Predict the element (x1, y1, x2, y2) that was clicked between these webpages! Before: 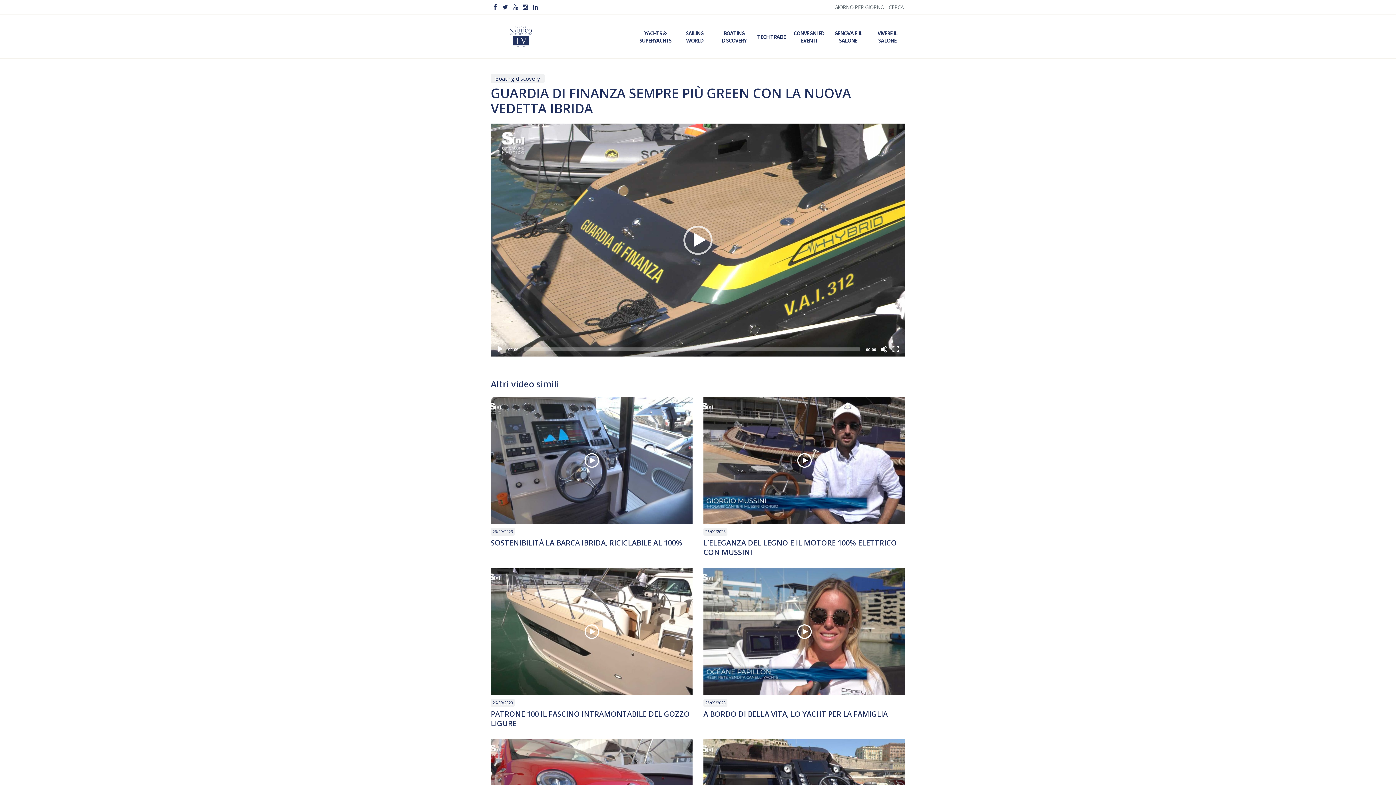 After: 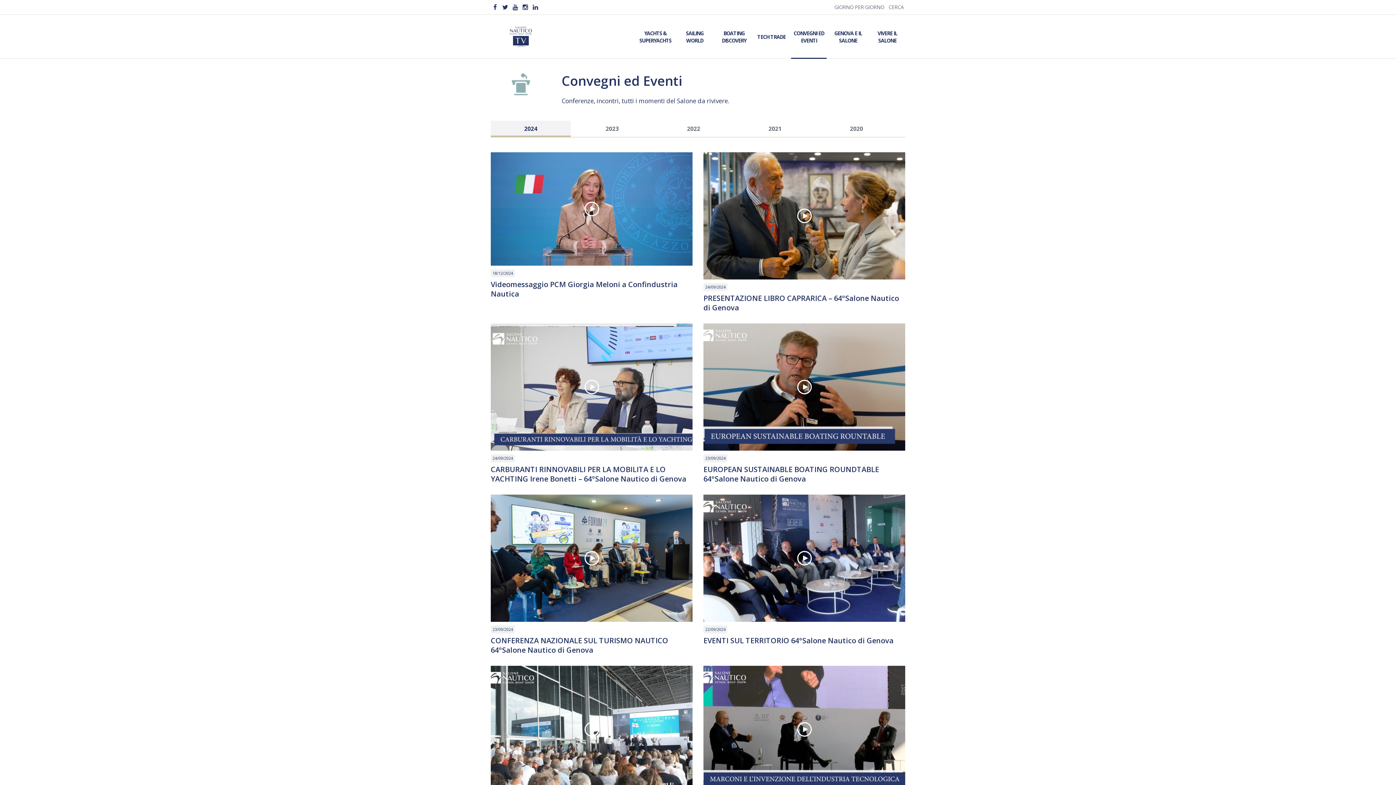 Action: label: CONVEGNI ED EVENTI bbox: (793, 29, 825, 44)